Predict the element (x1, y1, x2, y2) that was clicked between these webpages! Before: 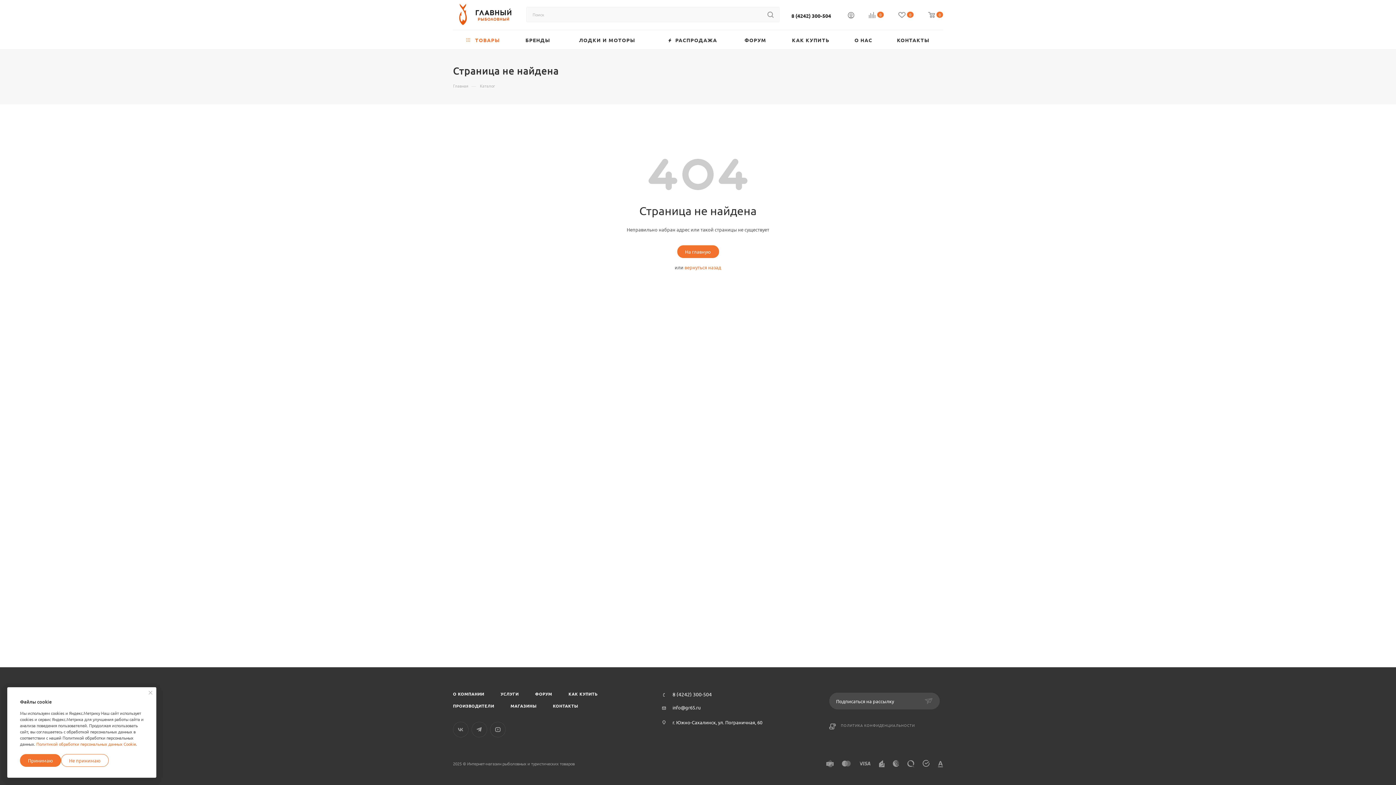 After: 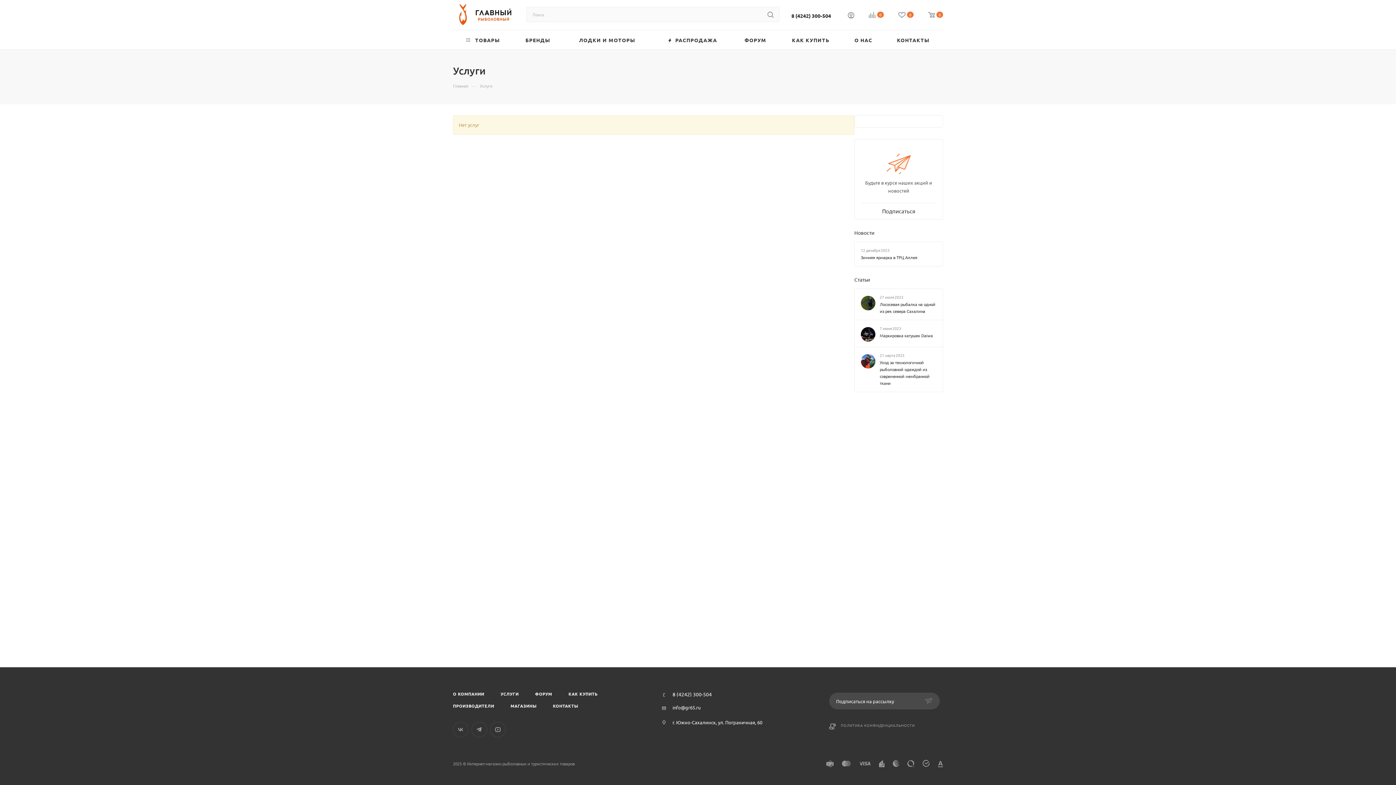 Action: bbox: (493, 688, 526, 700) label: УСЛУГИ